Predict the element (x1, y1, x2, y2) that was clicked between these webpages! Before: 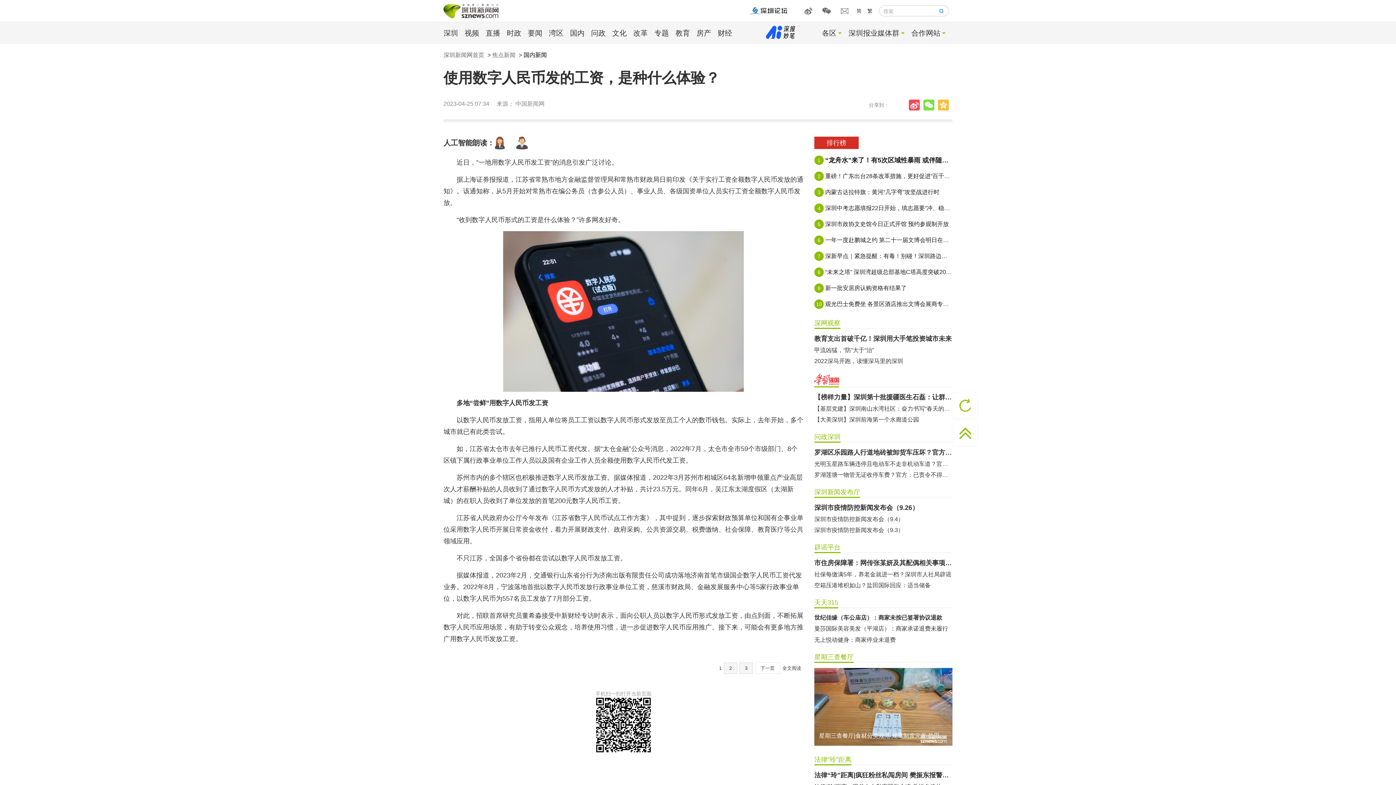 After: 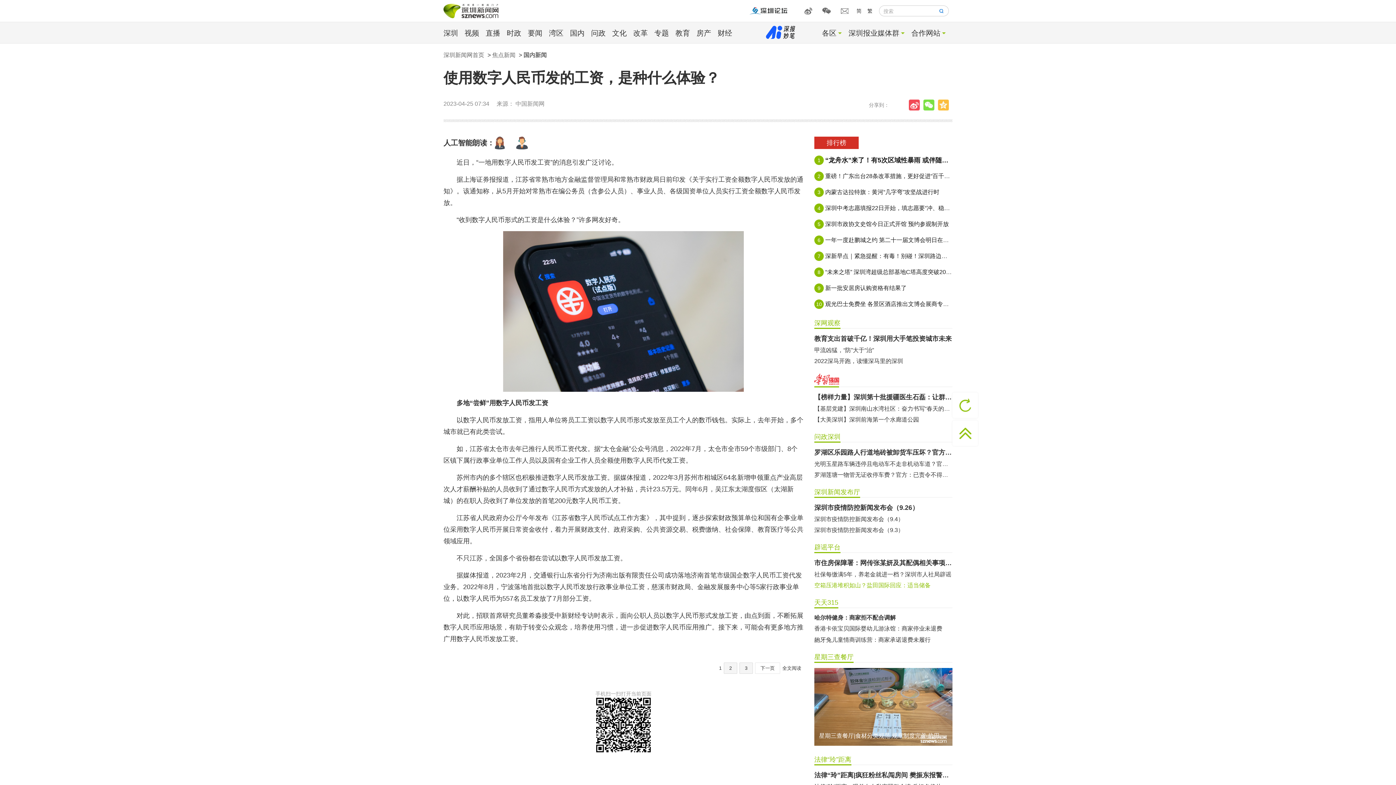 Action: label: 空箱压港堆积如山？盐田国际回应：适当储备 bbox: (814, 581, 952, 590)